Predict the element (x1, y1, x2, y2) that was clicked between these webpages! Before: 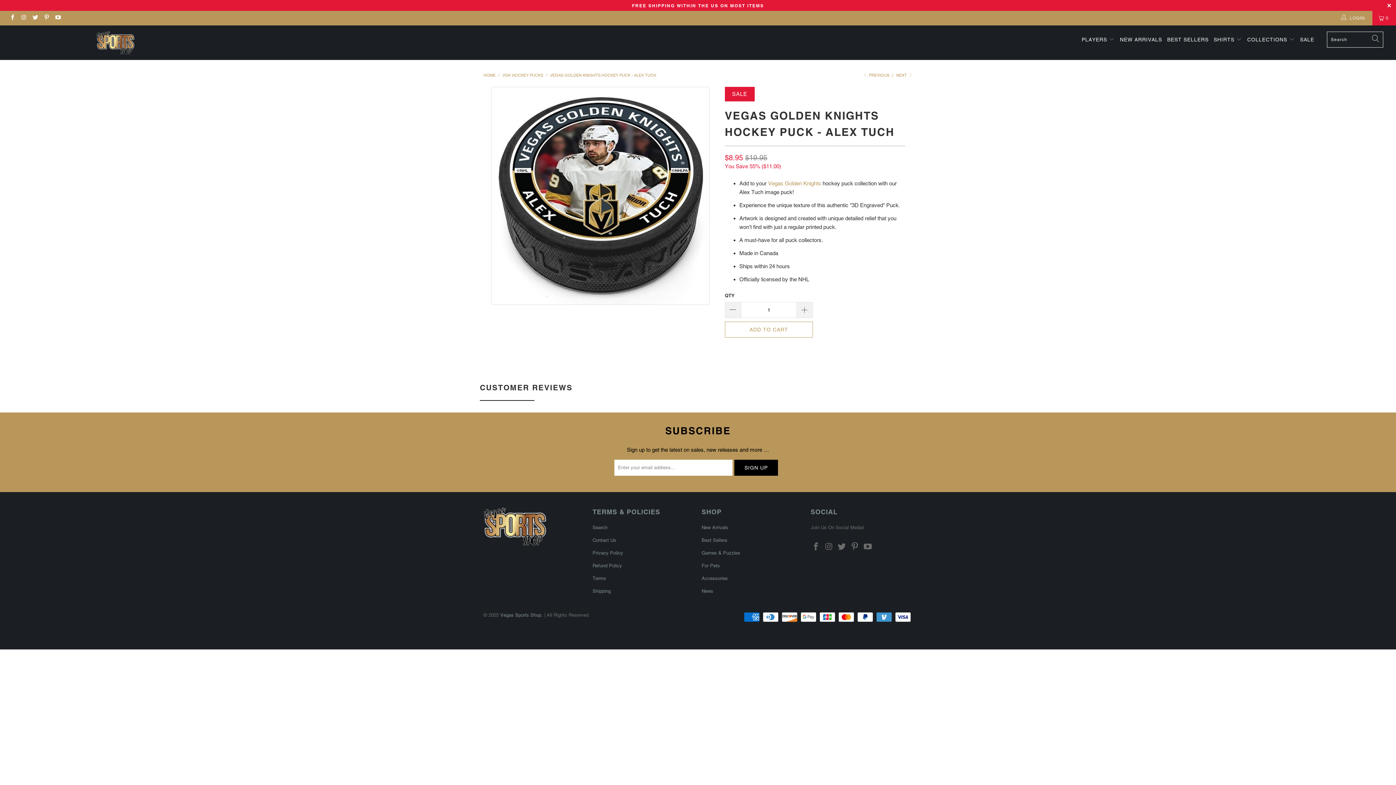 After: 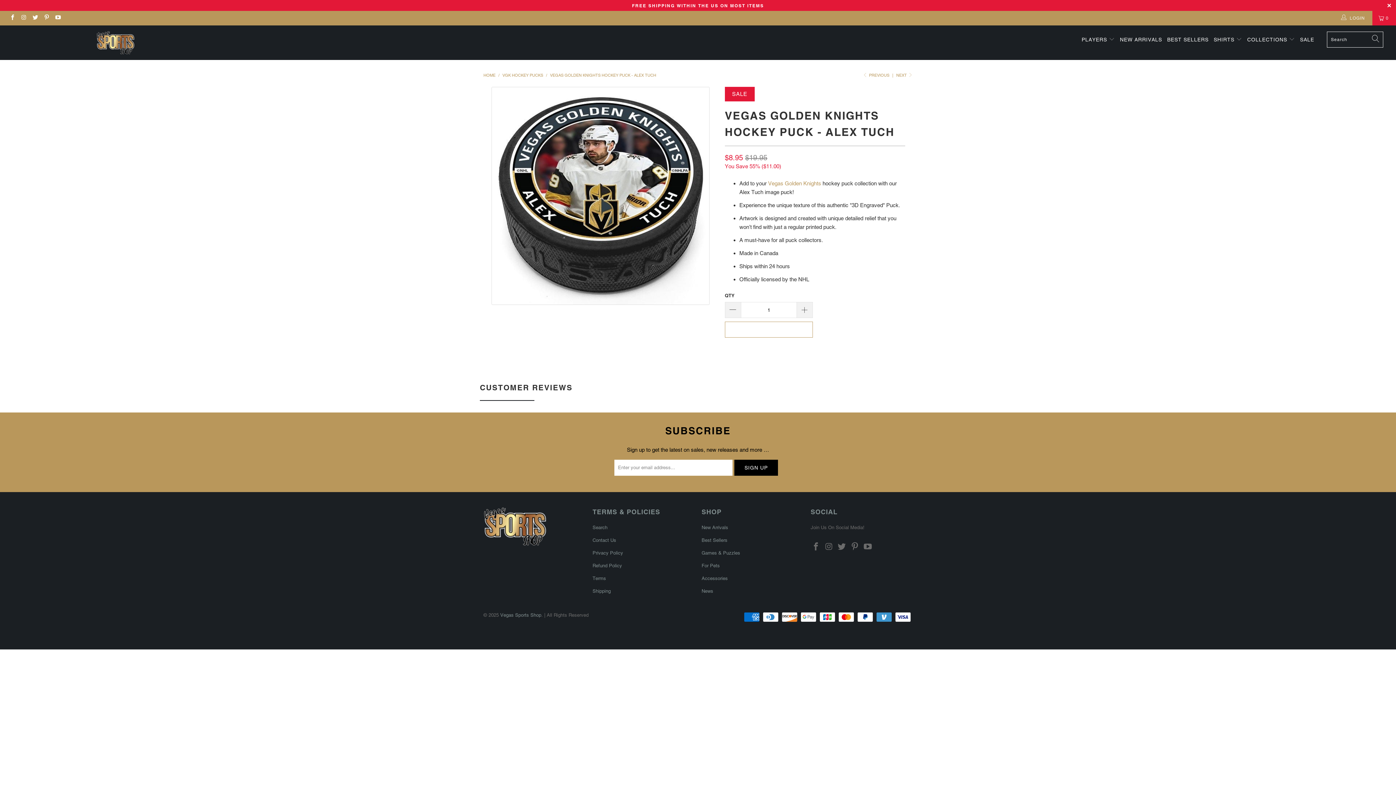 Action: bbox: (725, 321, 813, 337) label: ADD TO CART